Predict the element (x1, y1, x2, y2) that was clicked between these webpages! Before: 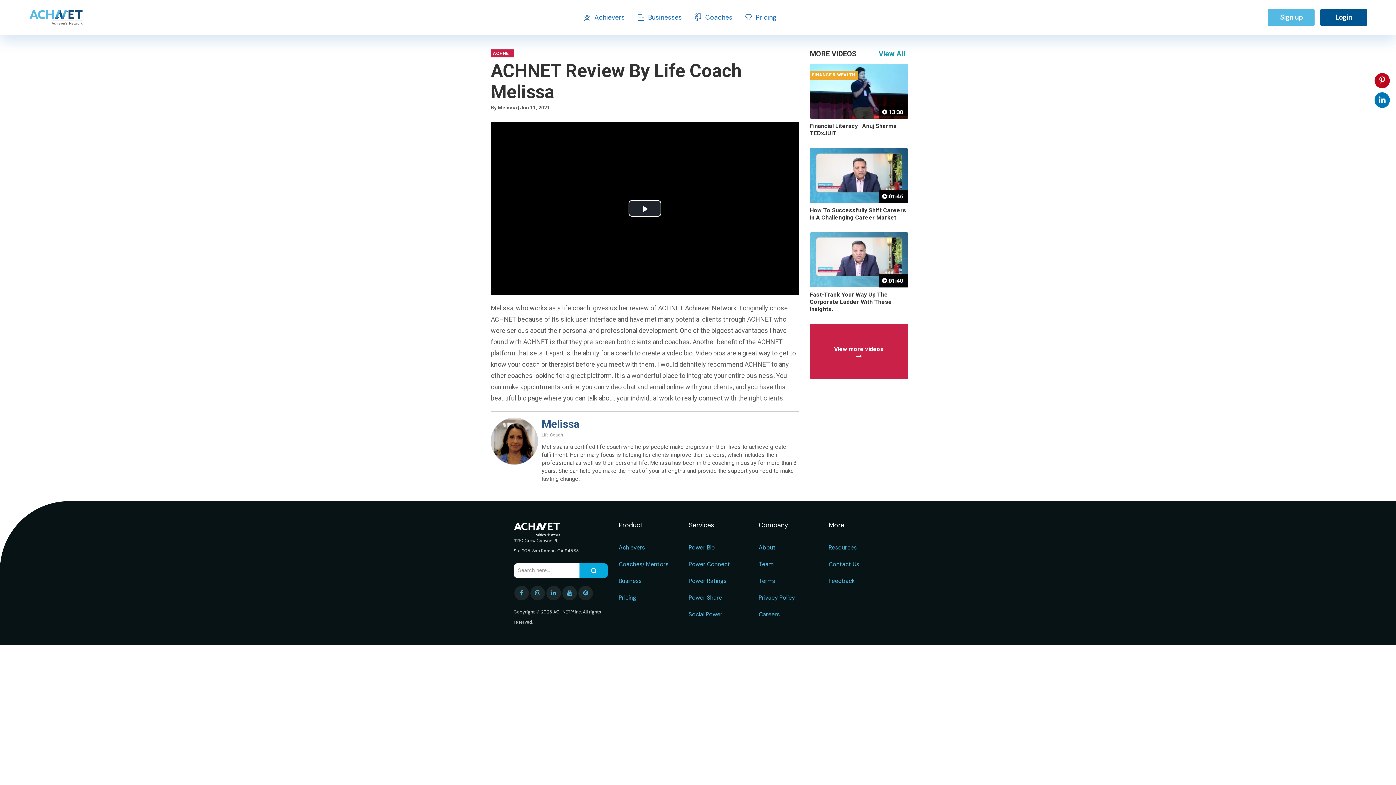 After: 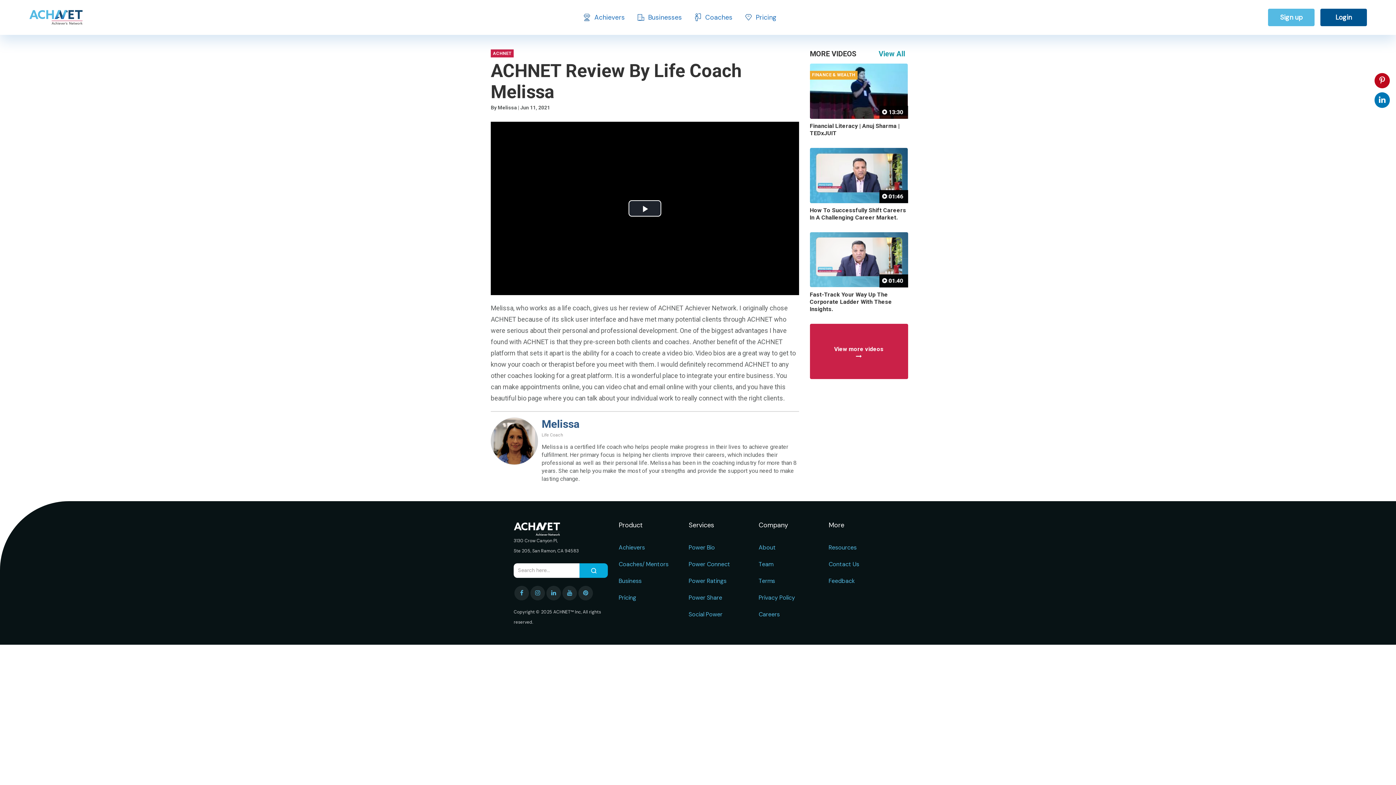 Action: bbox: (520, 589, 523, 597)